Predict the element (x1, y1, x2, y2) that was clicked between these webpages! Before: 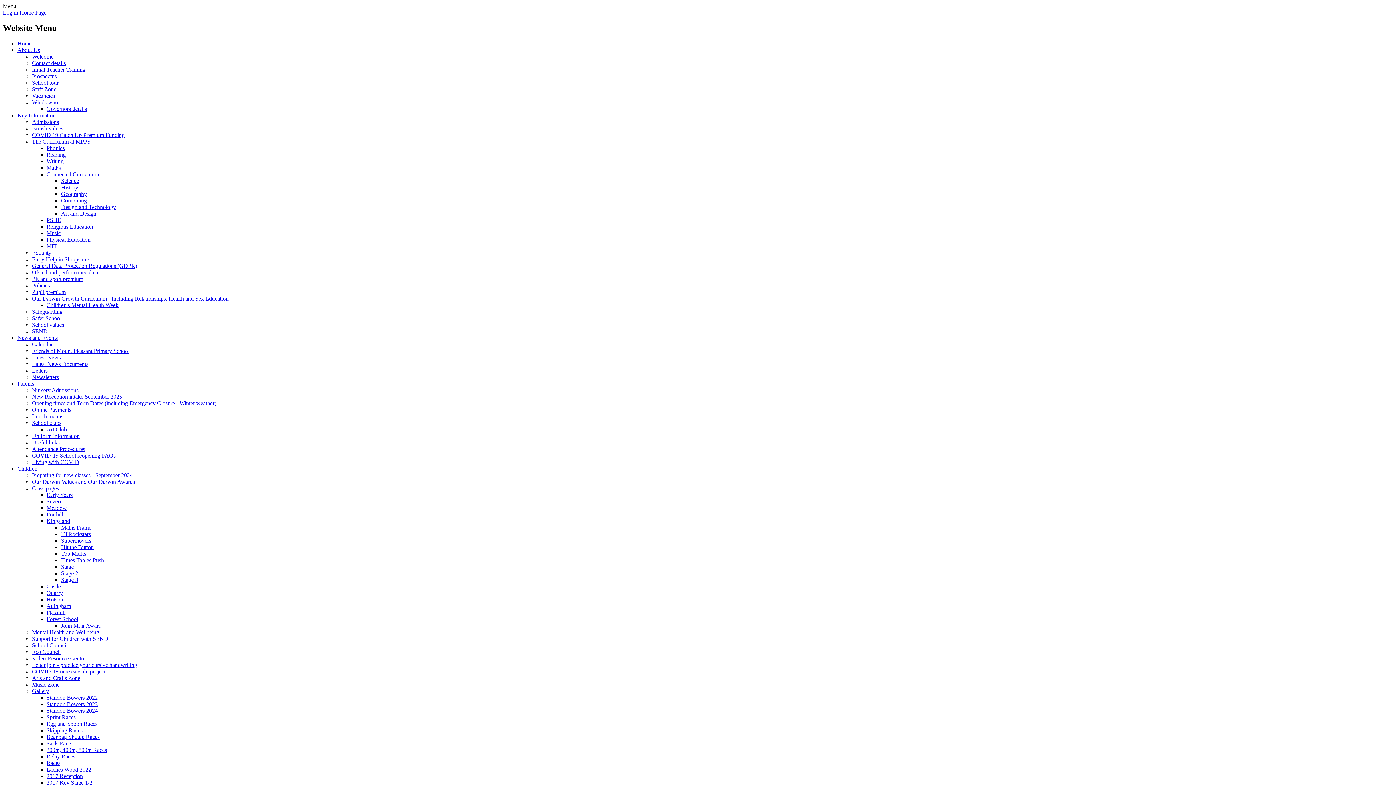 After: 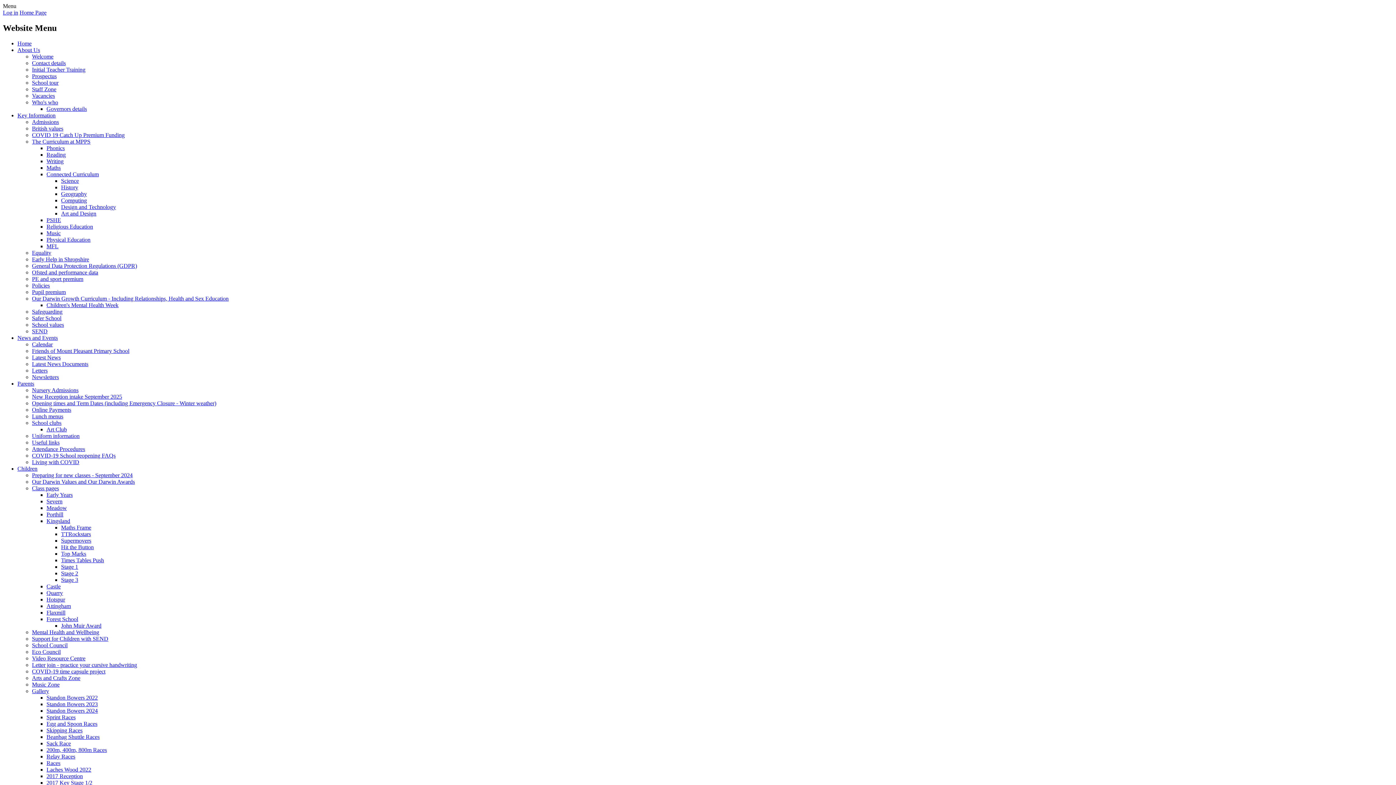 Action: label: Forest School bbox: (46, 616, 78, 622)